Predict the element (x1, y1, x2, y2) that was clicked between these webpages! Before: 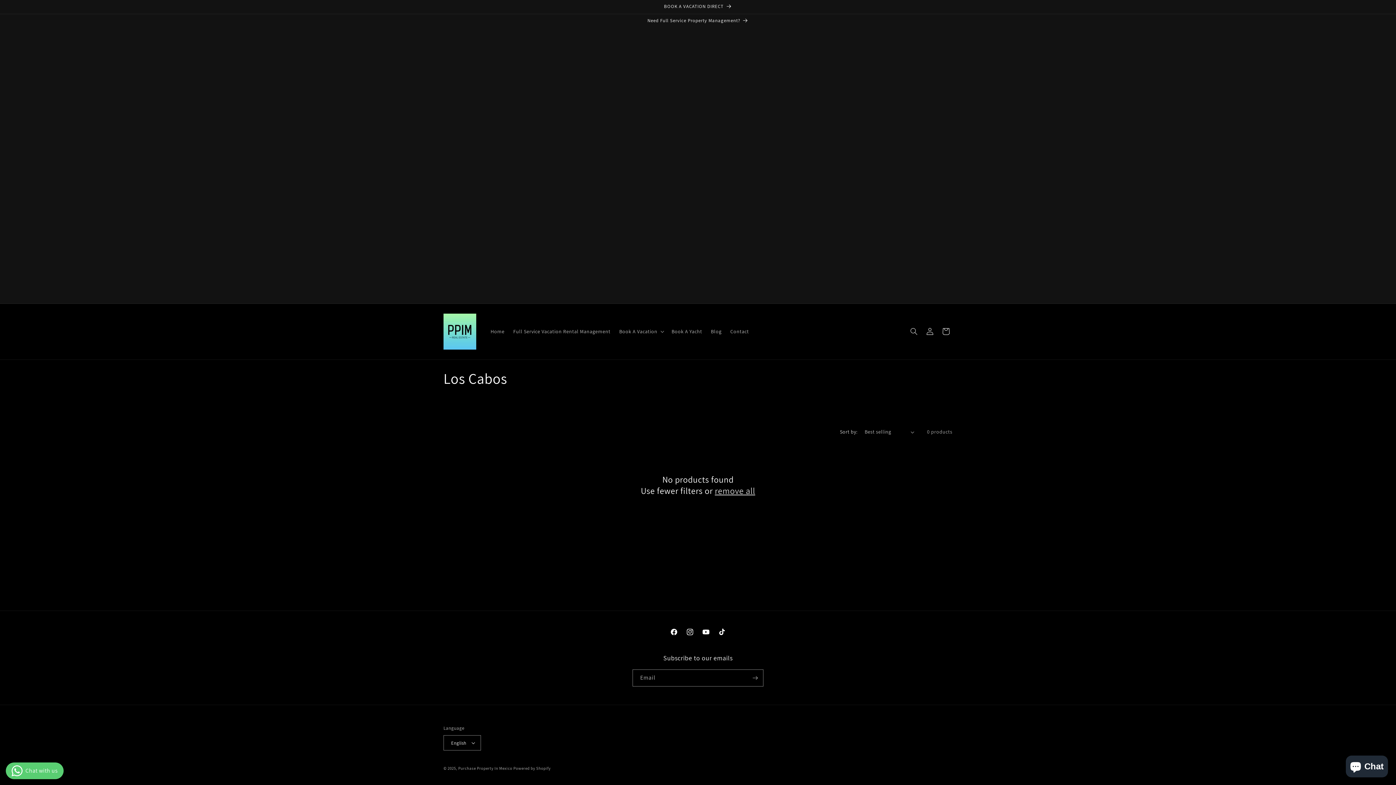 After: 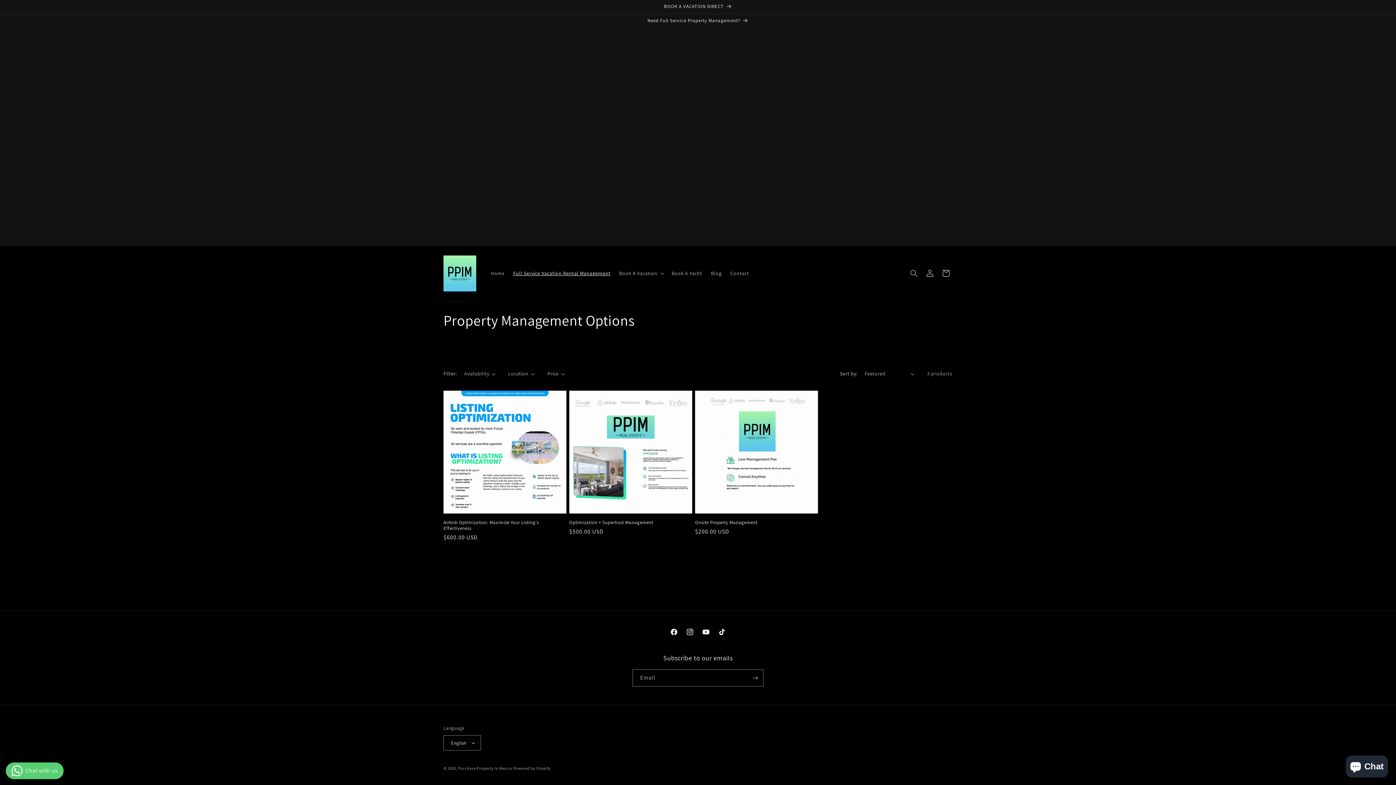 Action: label: Need Full Service Property Management? bbox: (437, 14, 959, 28)